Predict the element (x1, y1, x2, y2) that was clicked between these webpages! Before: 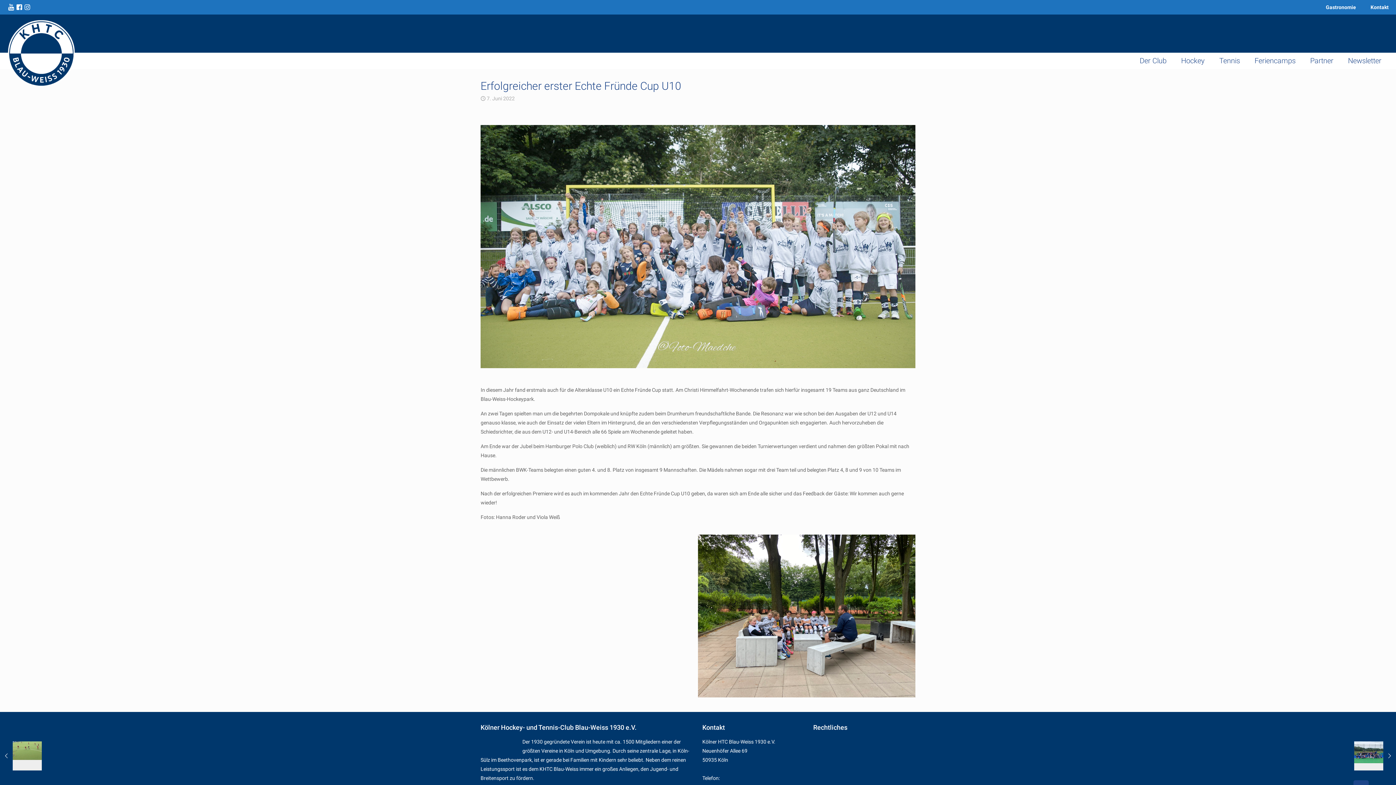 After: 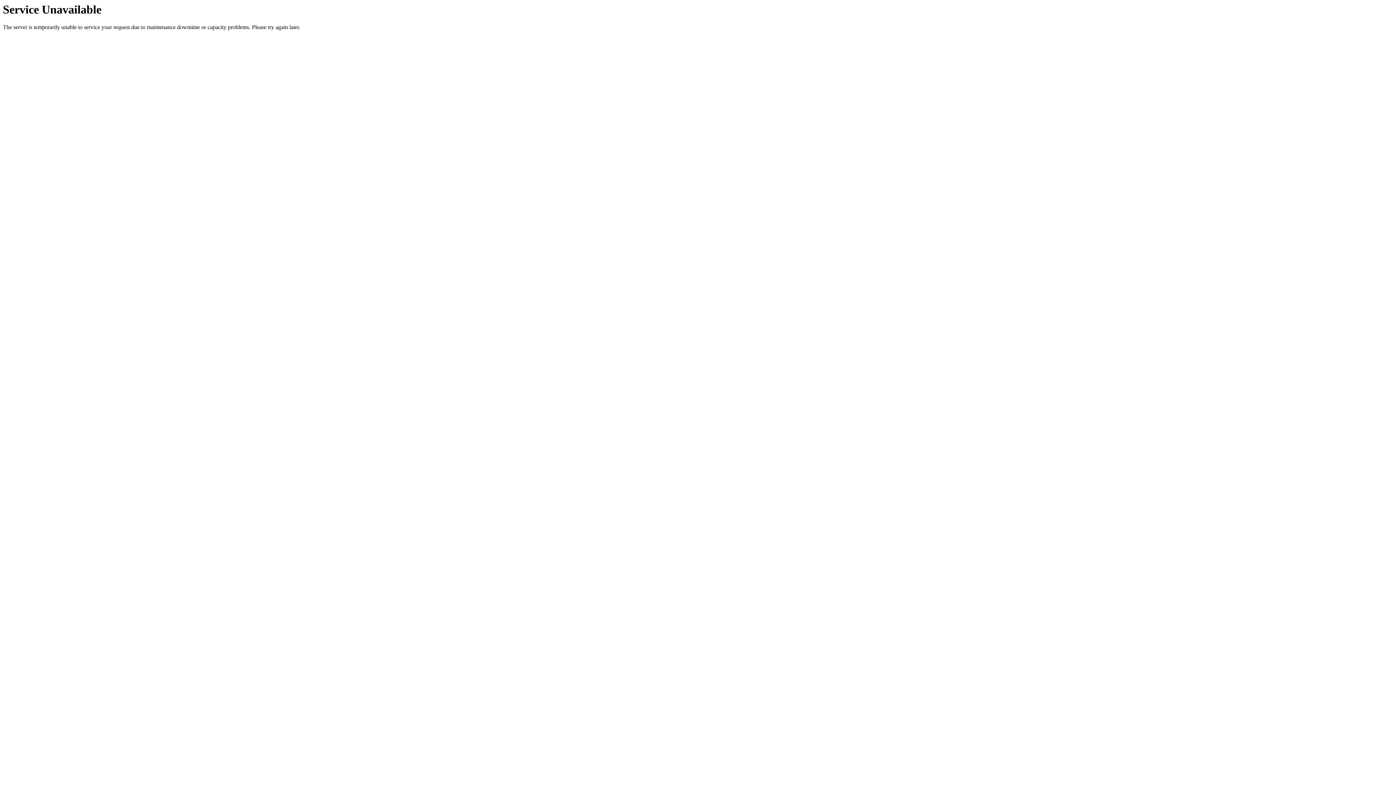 Action: label: Feriencamps bbox: (1247, 52, 1303, 69)